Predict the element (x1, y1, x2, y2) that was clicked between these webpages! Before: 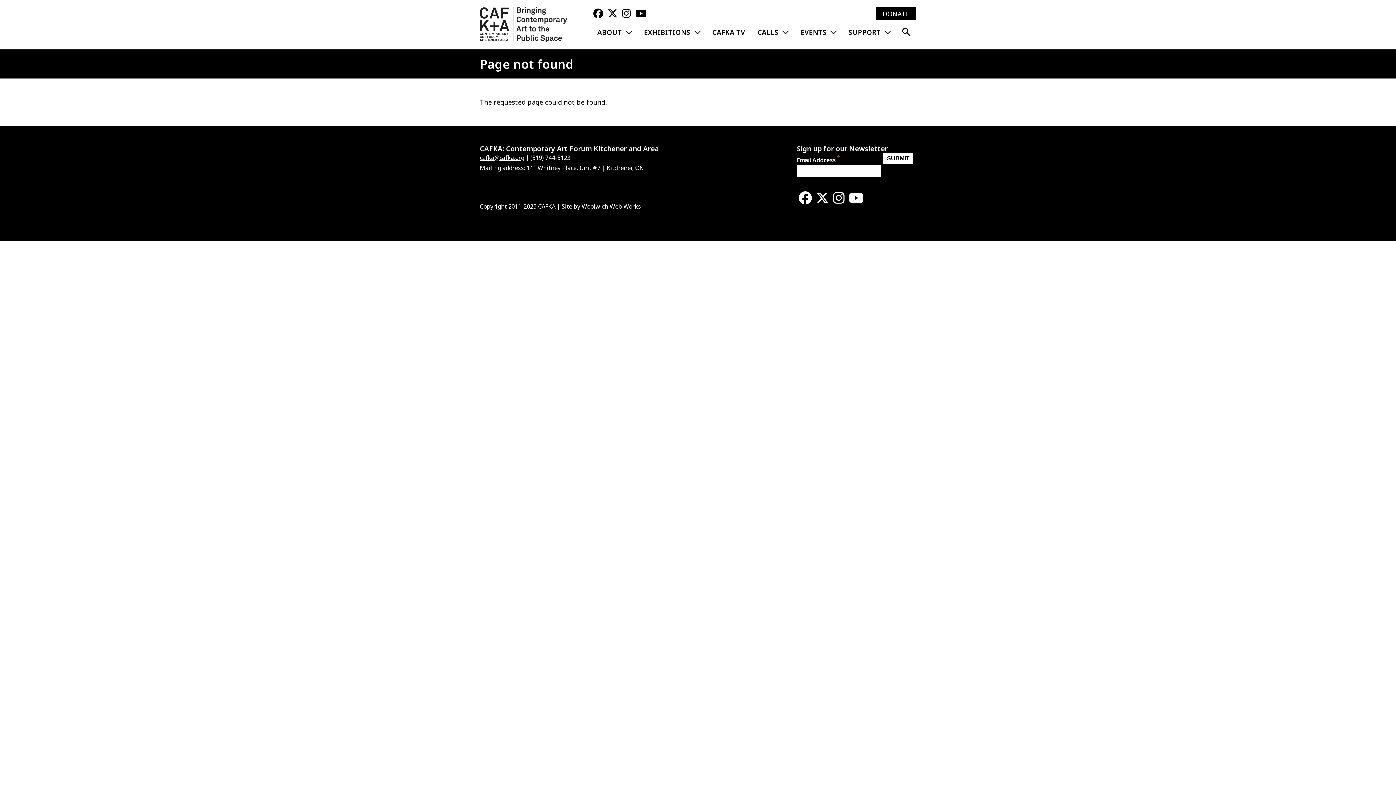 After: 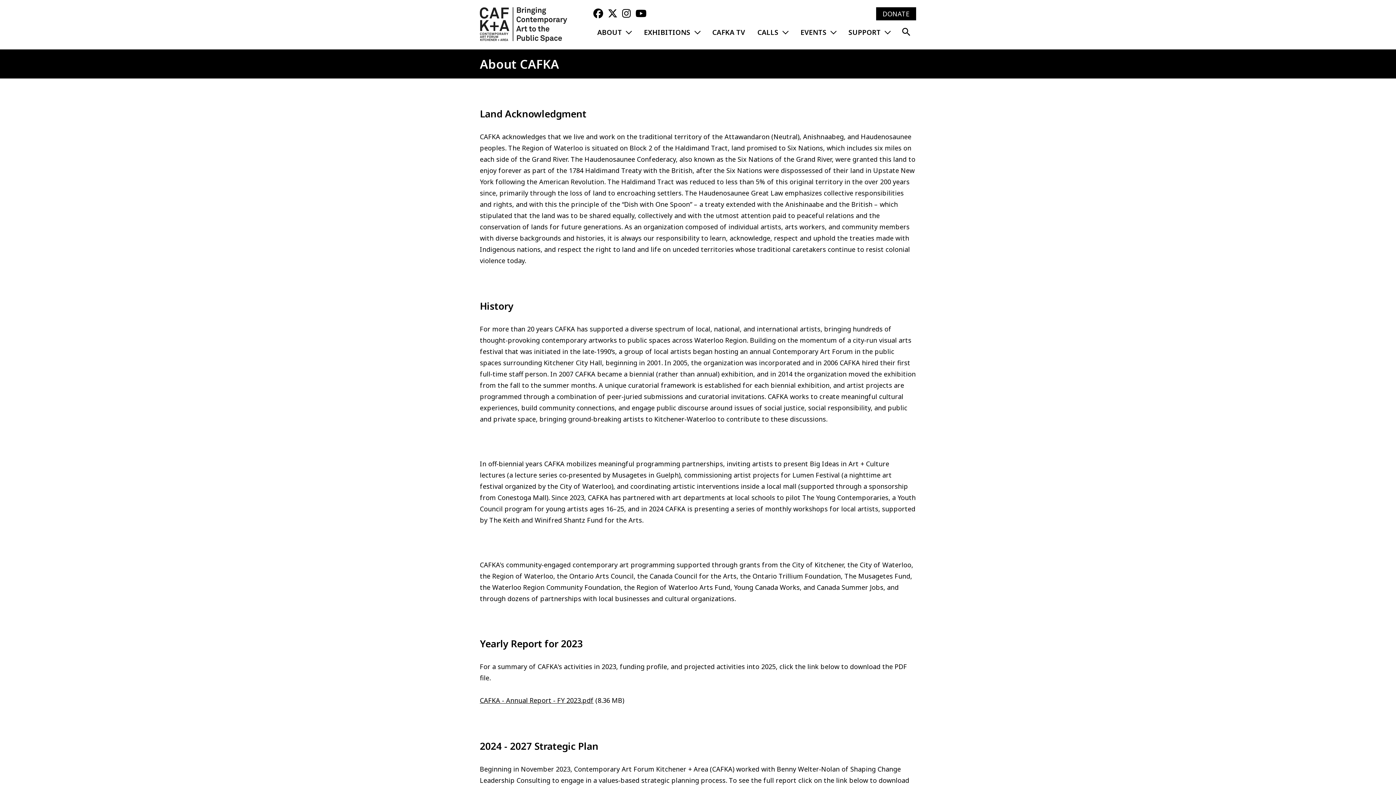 Action: label: ABOUT bbox: (591, 23, 628, 41)